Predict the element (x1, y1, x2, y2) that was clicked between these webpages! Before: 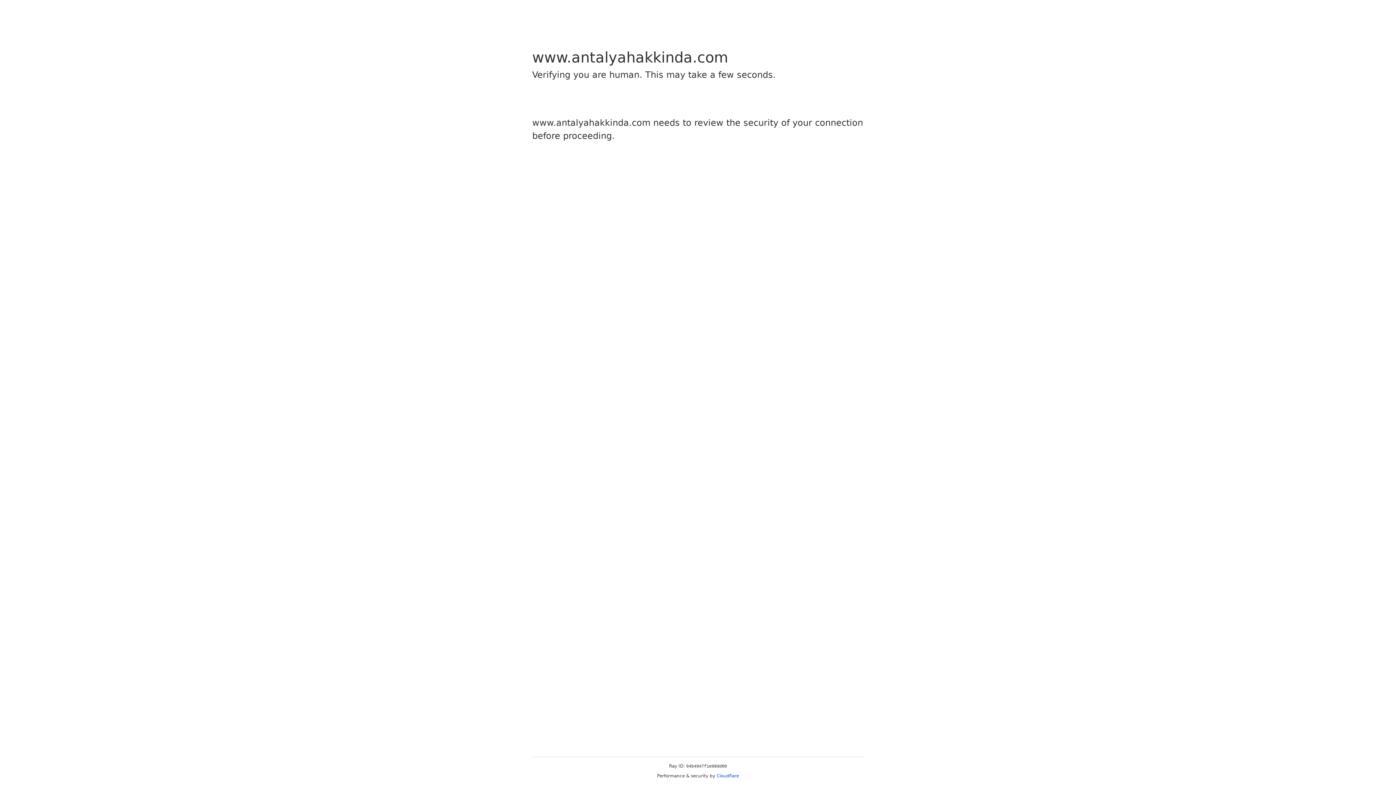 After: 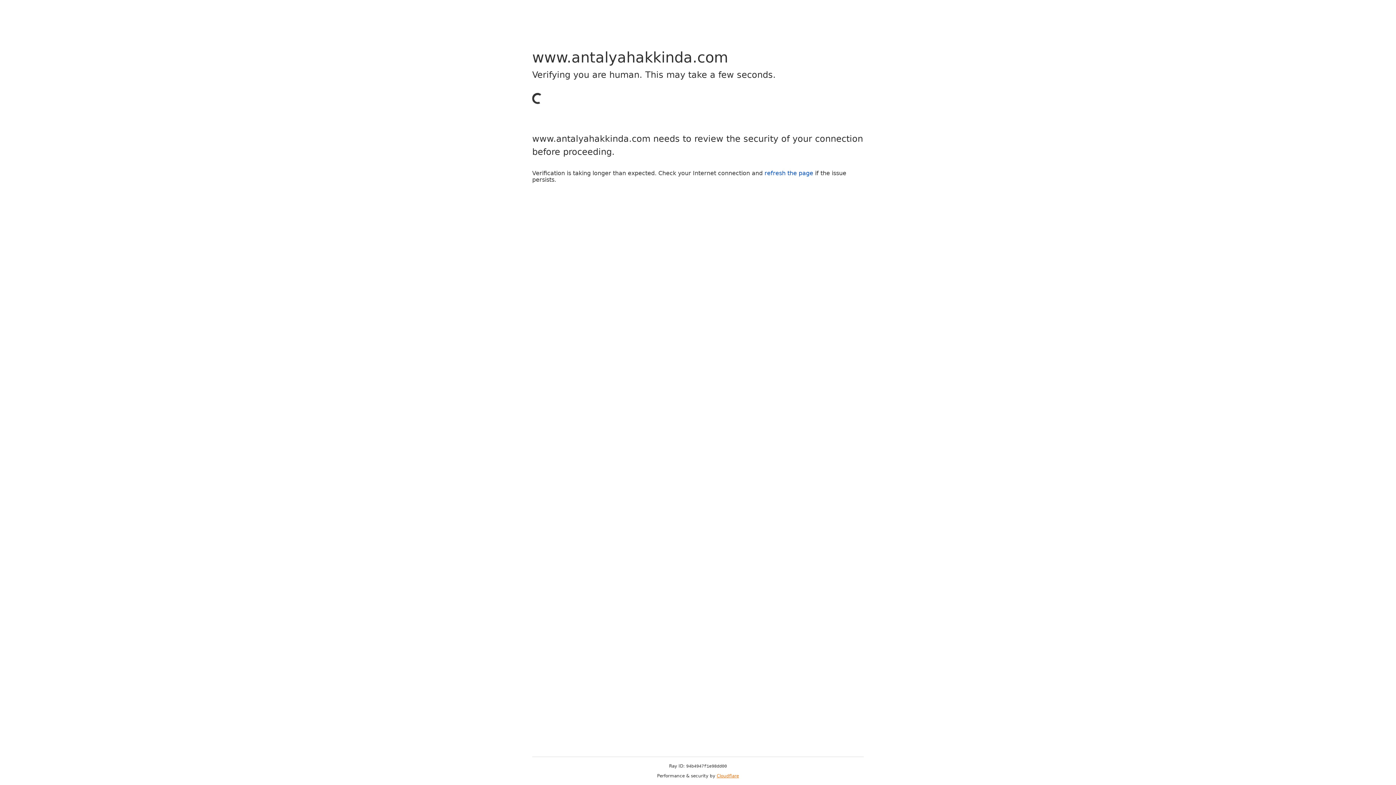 Action: bbox: (716, 773, 739, 778) label: Cloudflare